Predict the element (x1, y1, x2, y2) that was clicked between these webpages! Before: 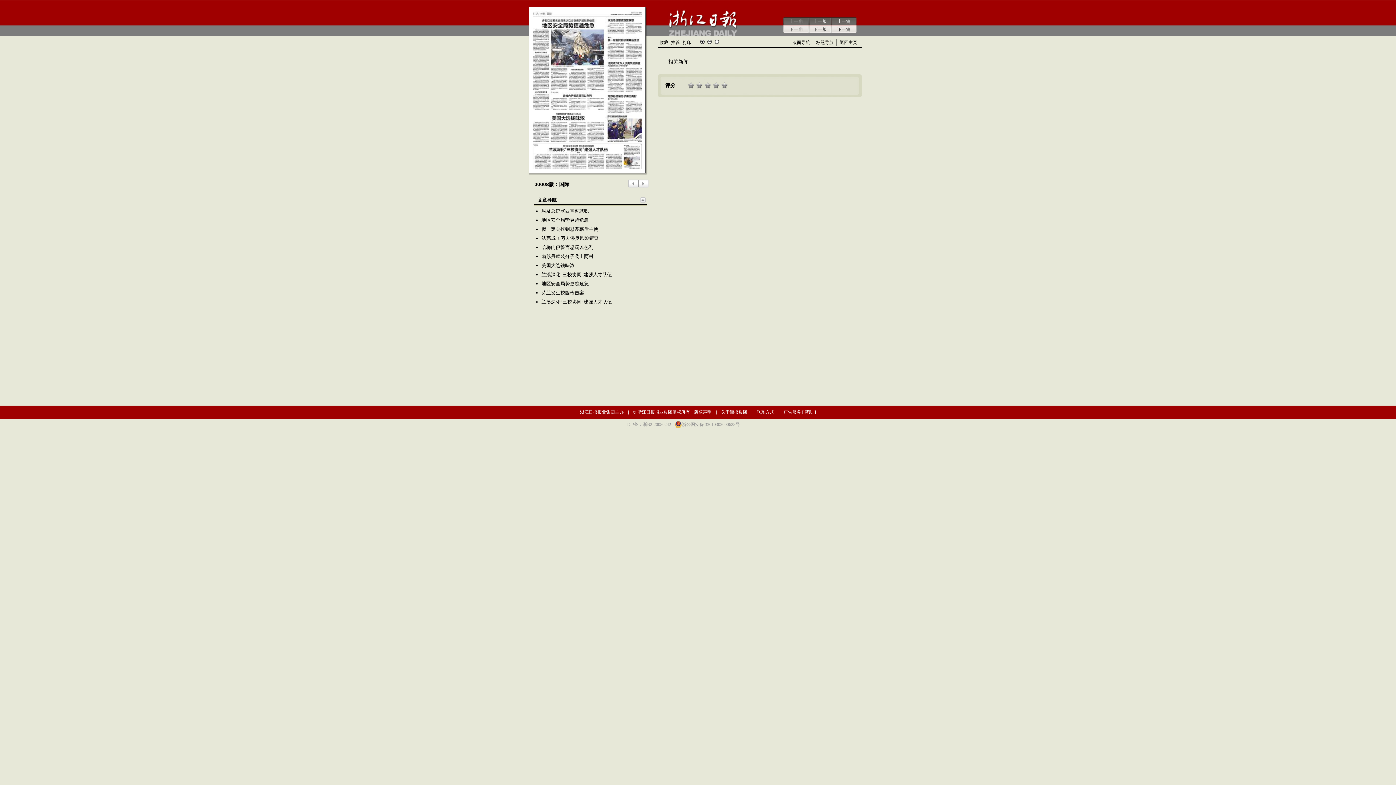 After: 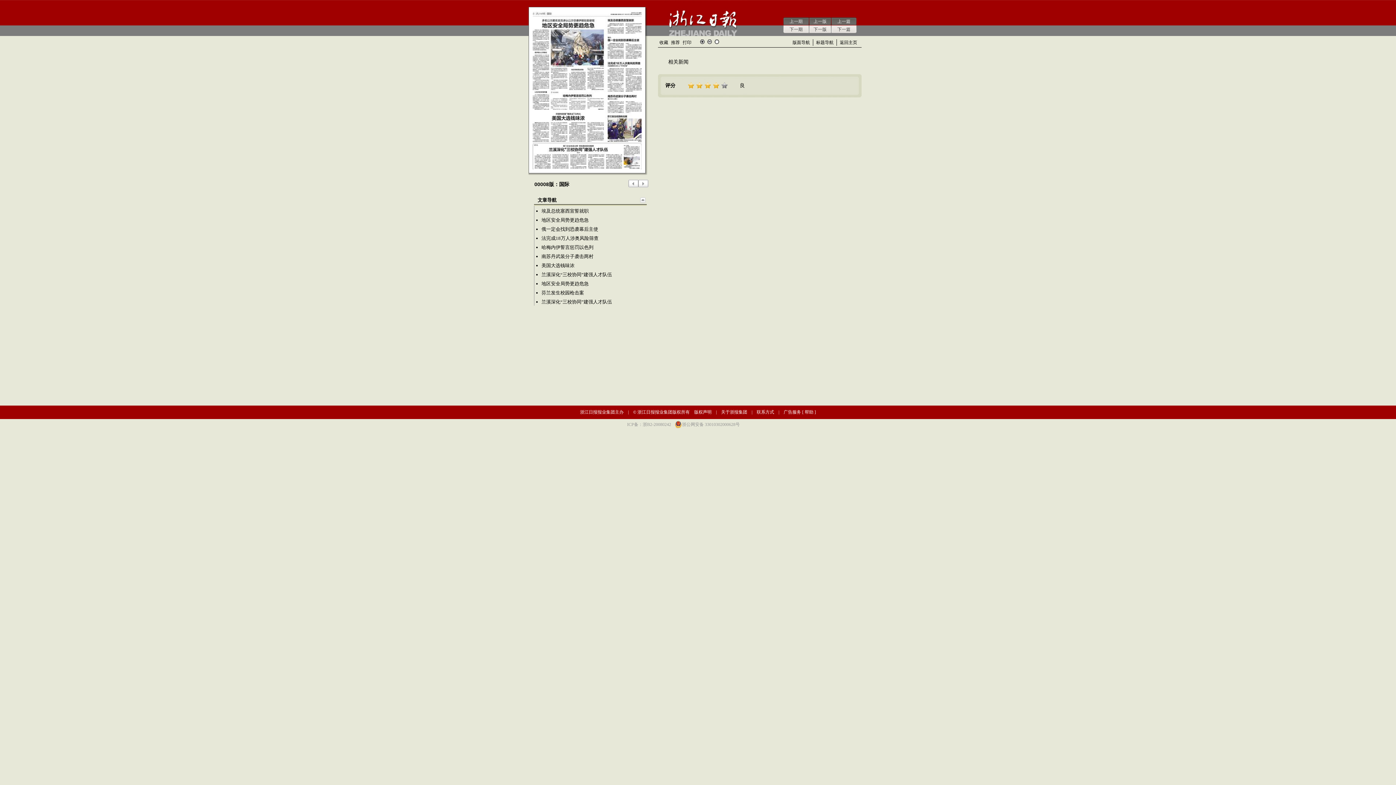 Action: bbox: (712, 82, 721, 88) label: 4